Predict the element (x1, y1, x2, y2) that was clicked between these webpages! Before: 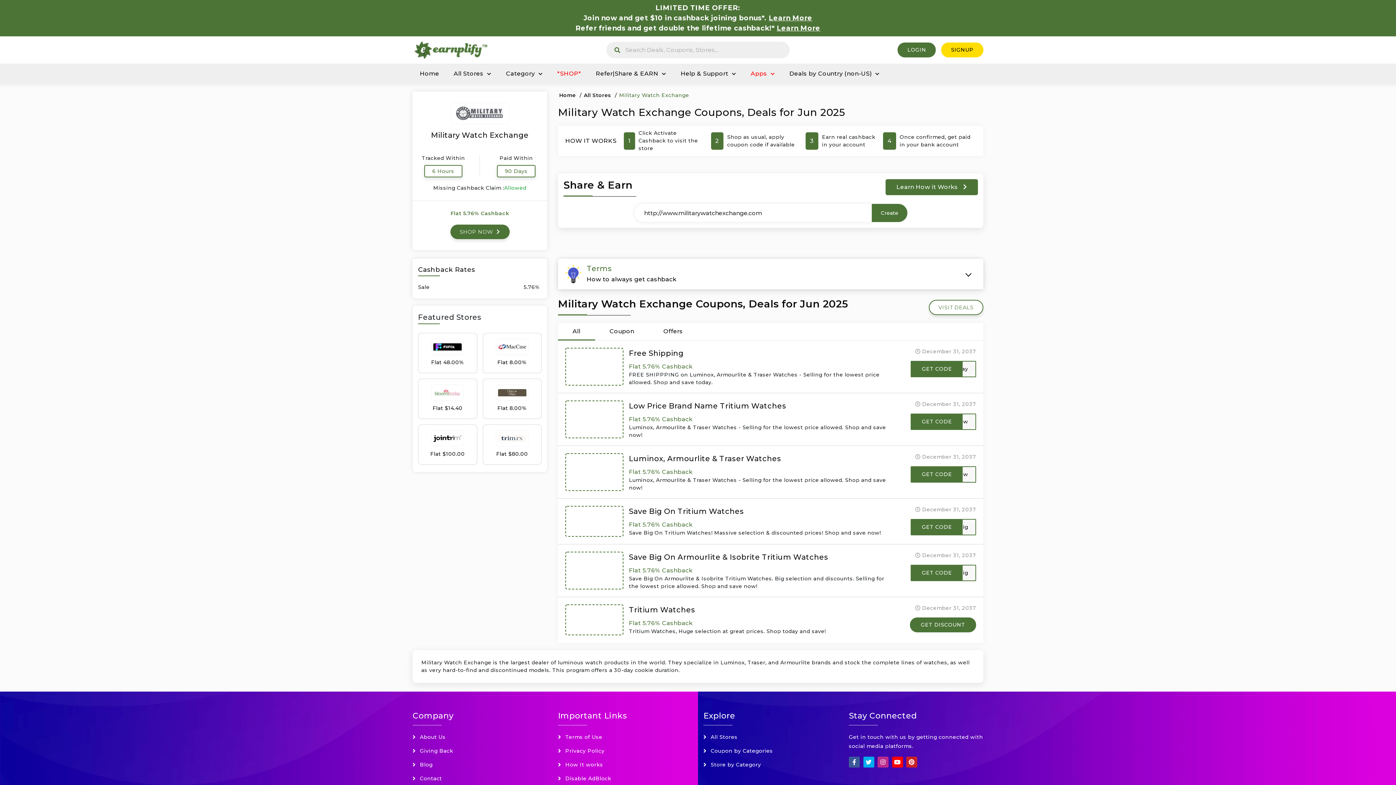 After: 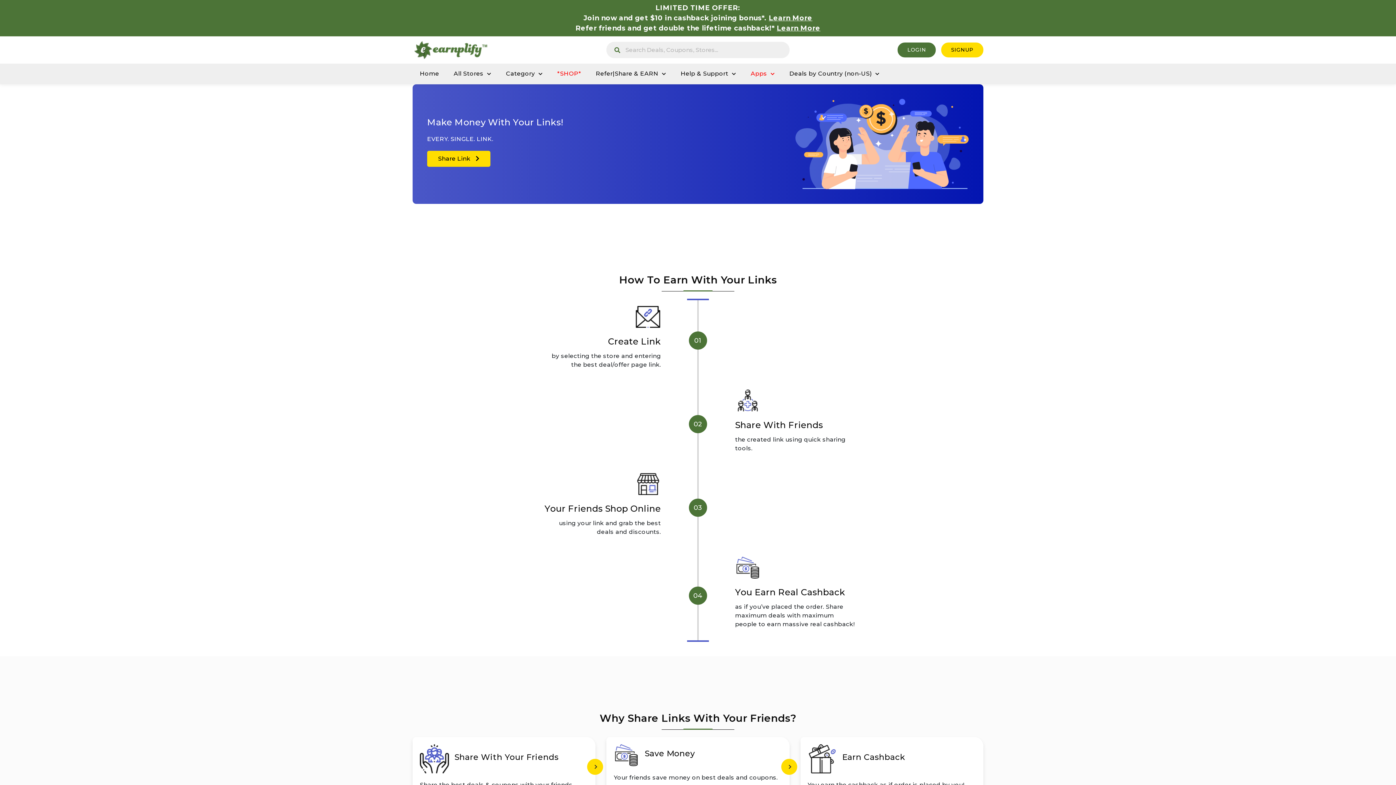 Action: label: Learn How it Works  bbox: (885, 179, 978, 195)